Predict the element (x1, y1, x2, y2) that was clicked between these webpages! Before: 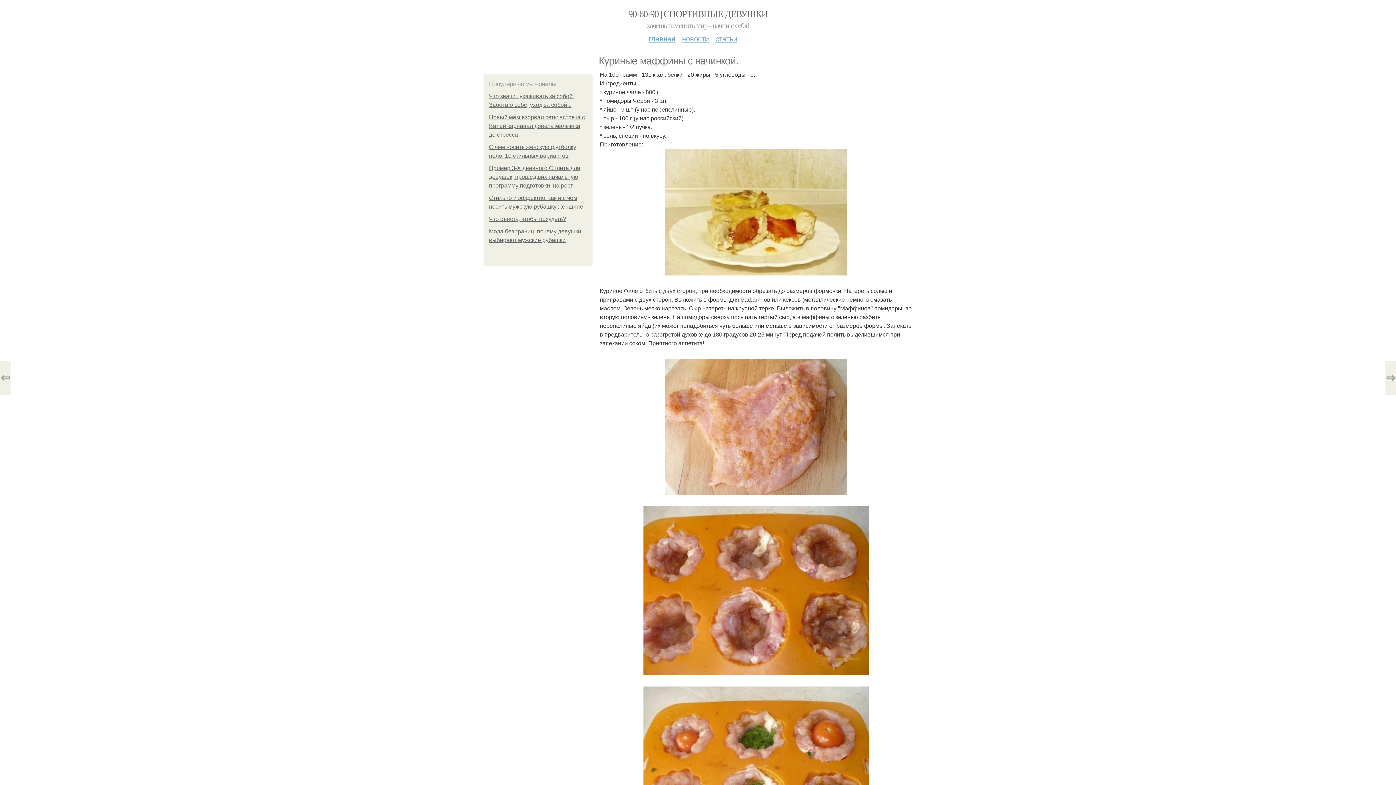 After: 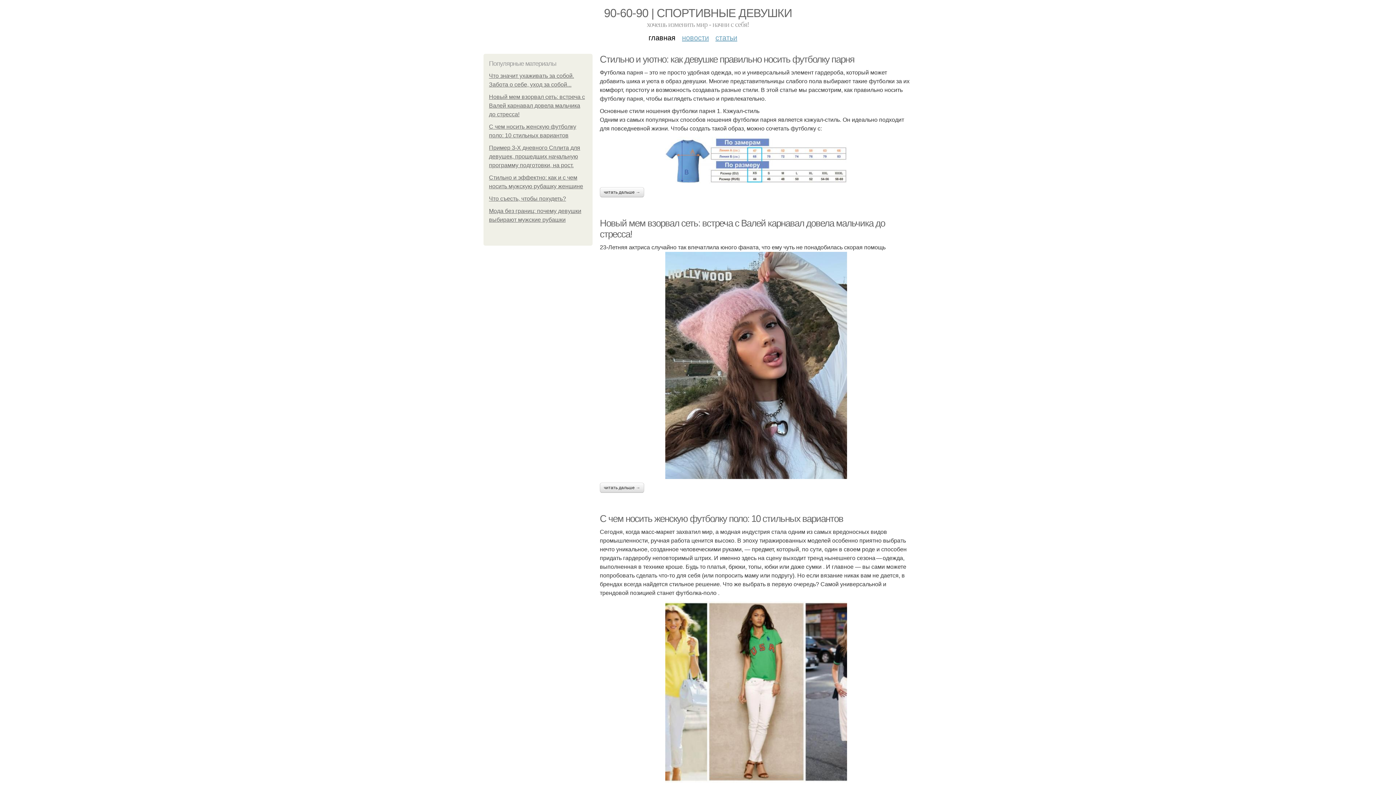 Action: bbox: (628, 8, 767, 19) label: 90-60-90 | СПОРТИВНЫЕ ДЕВУШКИ